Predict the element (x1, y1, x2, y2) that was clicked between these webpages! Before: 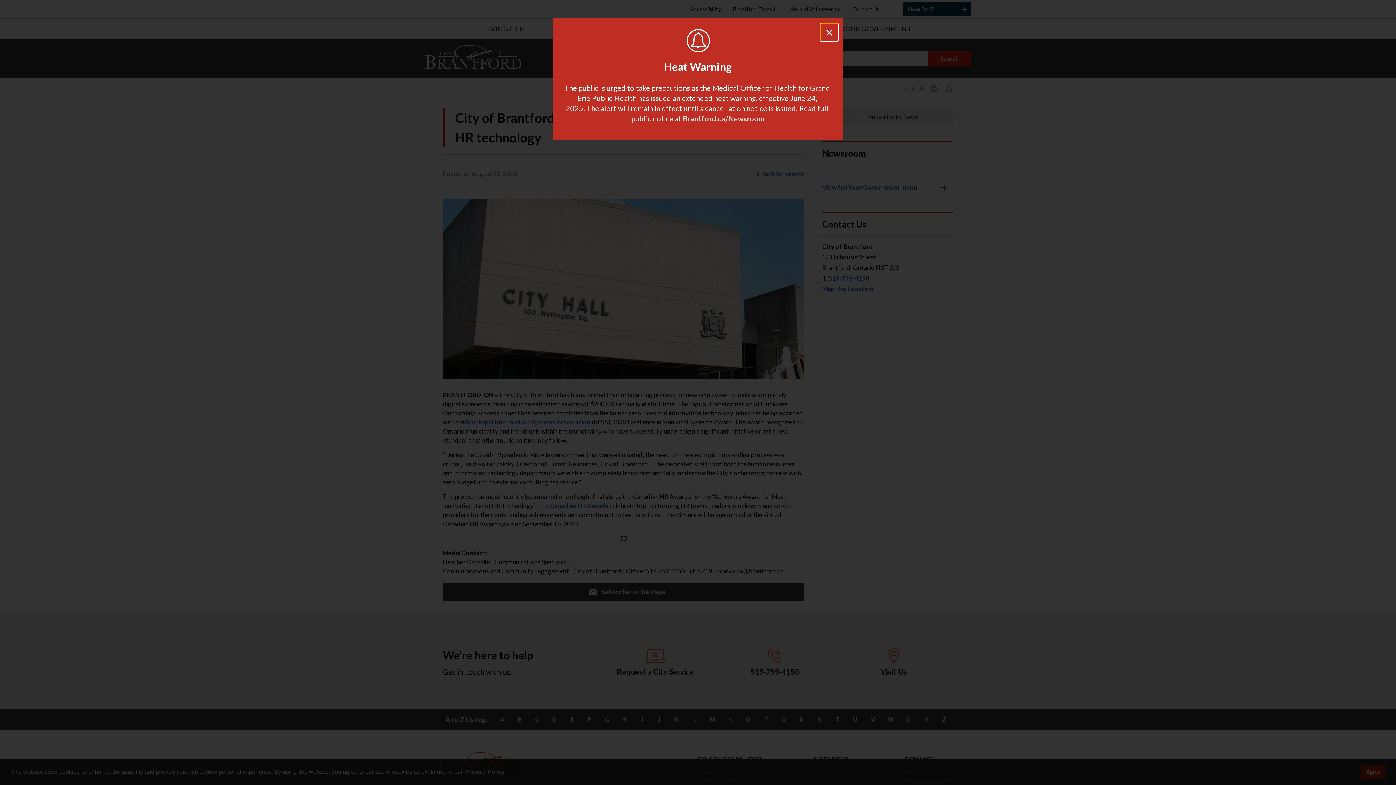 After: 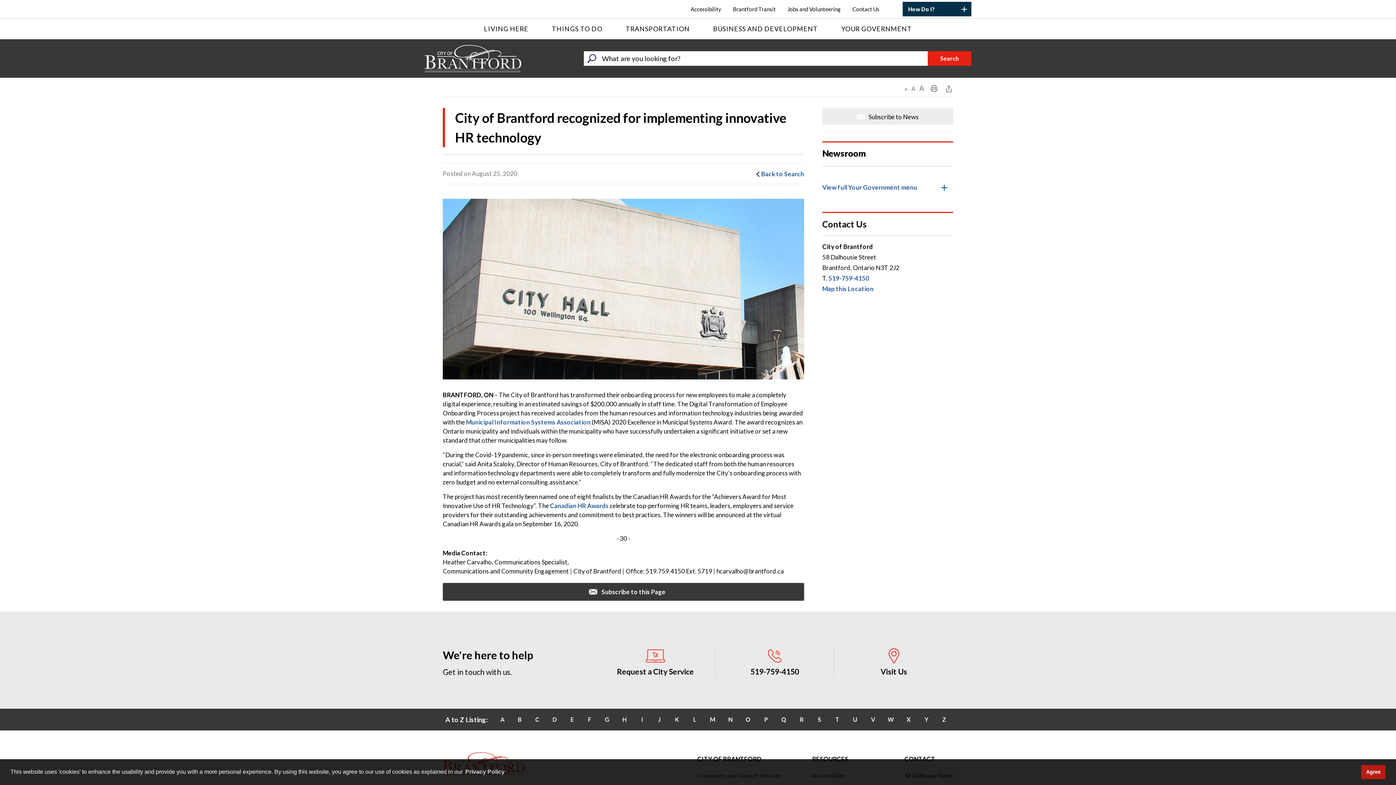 Action: bbox: (820, 23, 838, 41) label: Close Alert Banner